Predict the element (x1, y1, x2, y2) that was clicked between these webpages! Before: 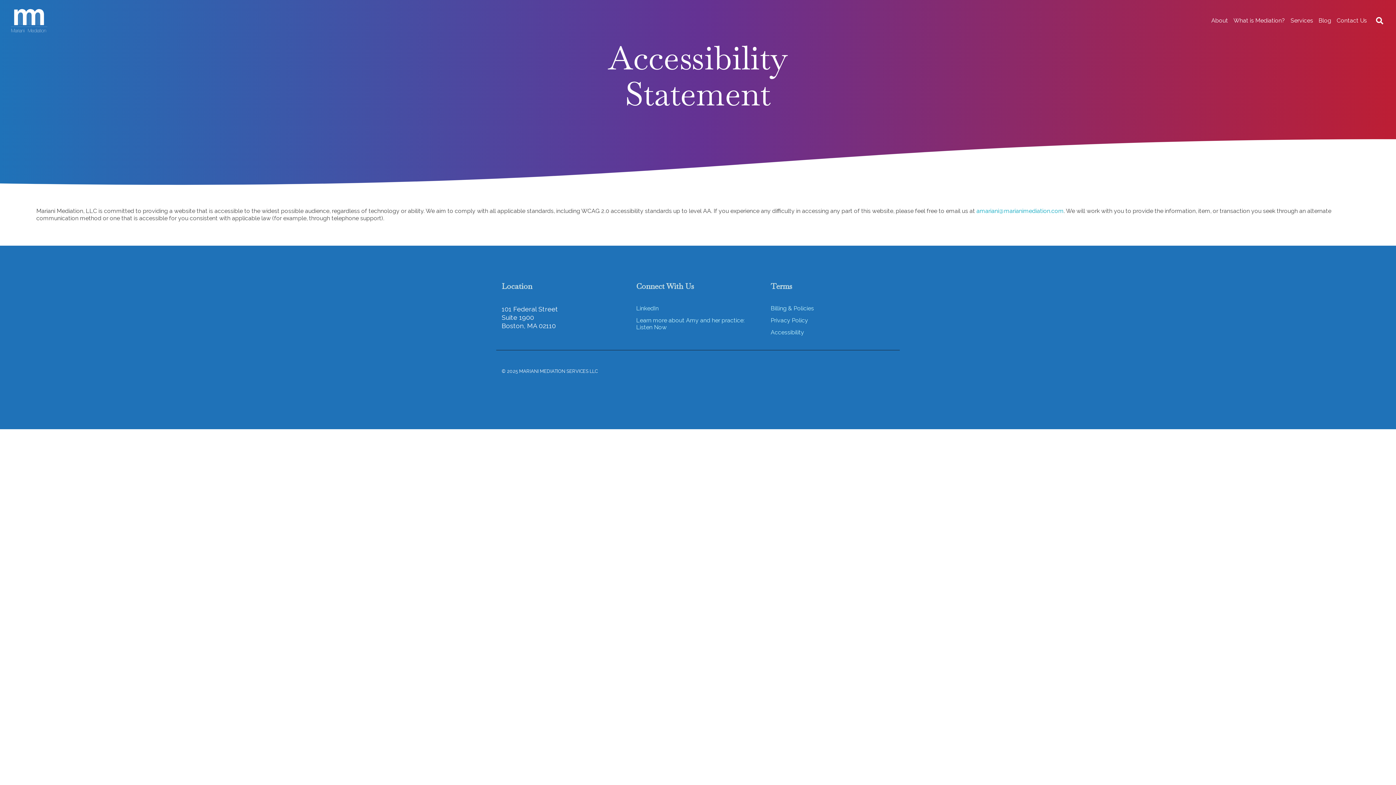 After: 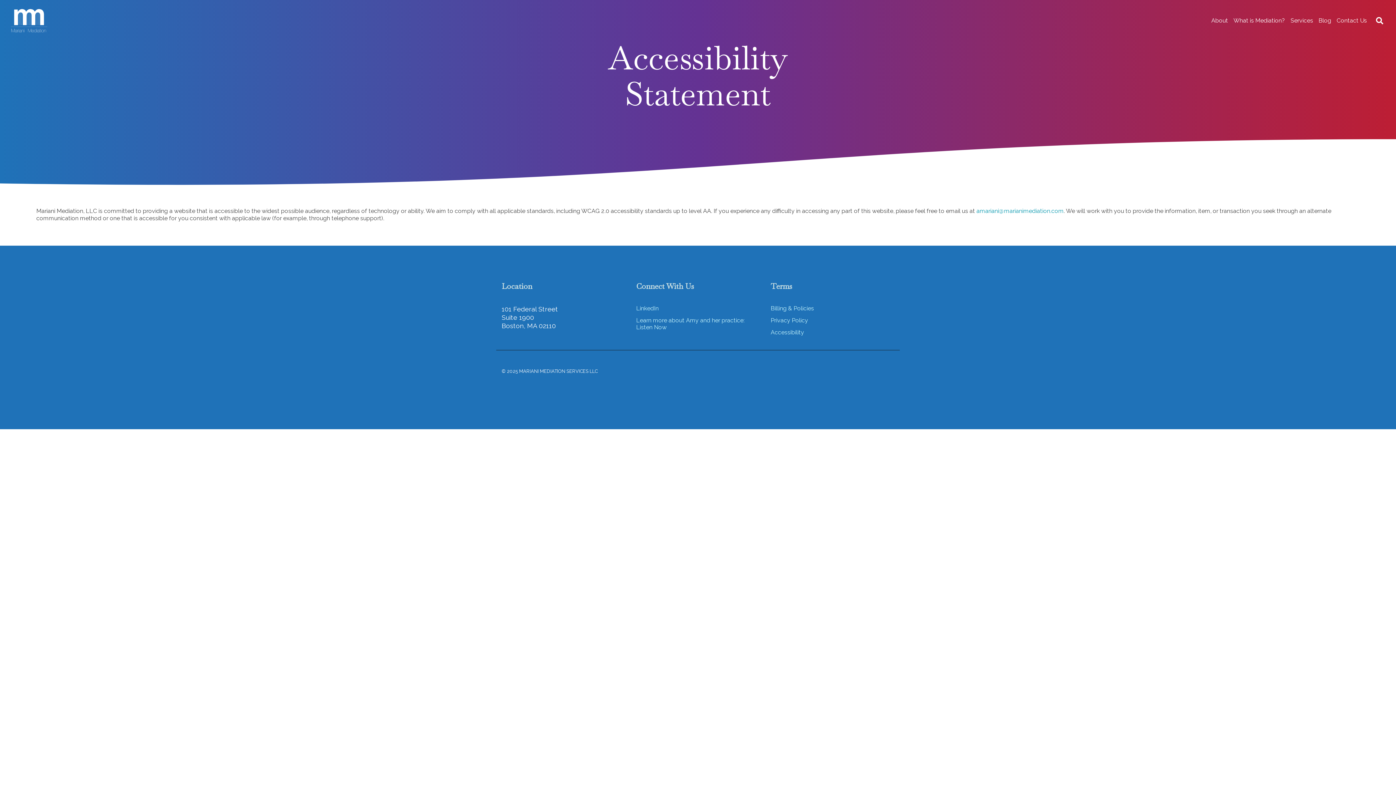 Action: label: amariani@marianimediation.com bbox: (976, 207, 1064, 214)